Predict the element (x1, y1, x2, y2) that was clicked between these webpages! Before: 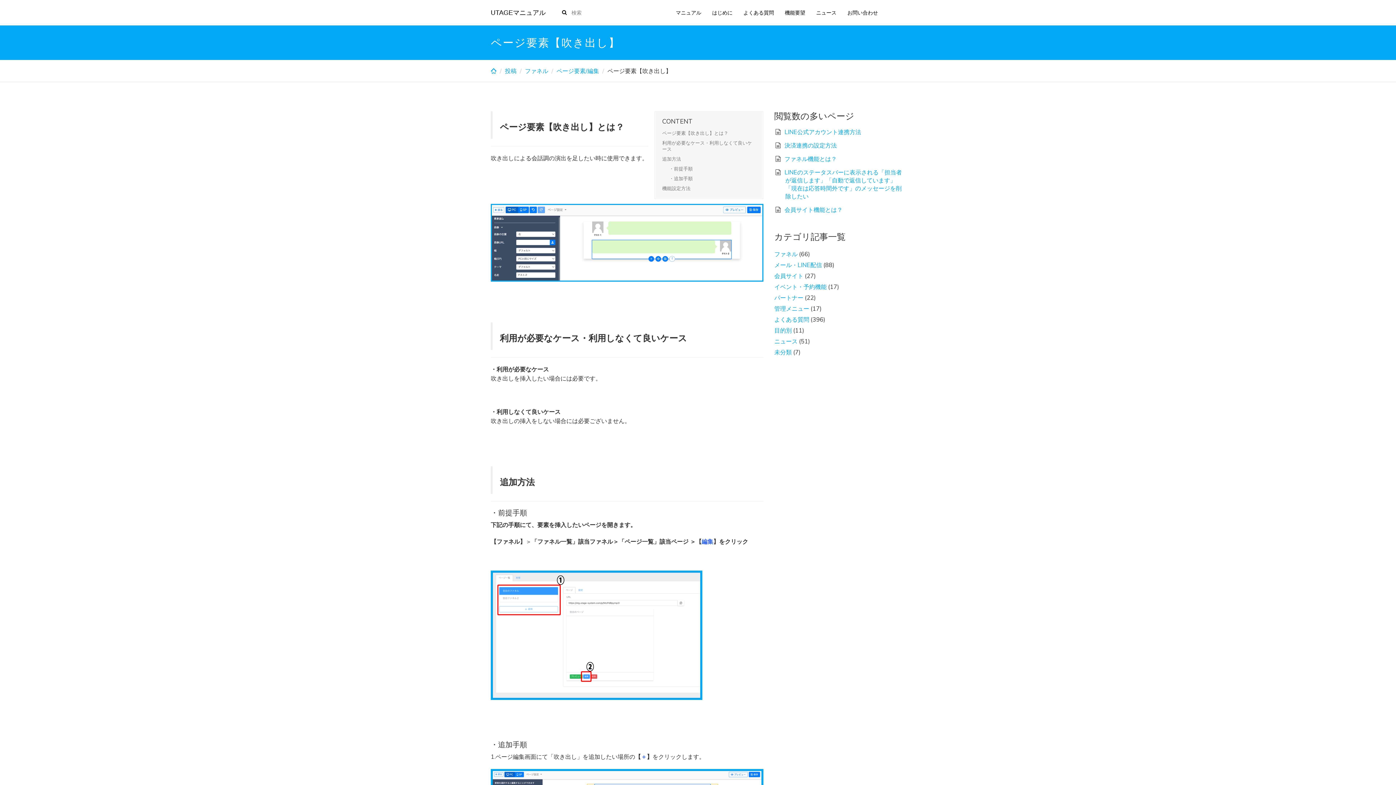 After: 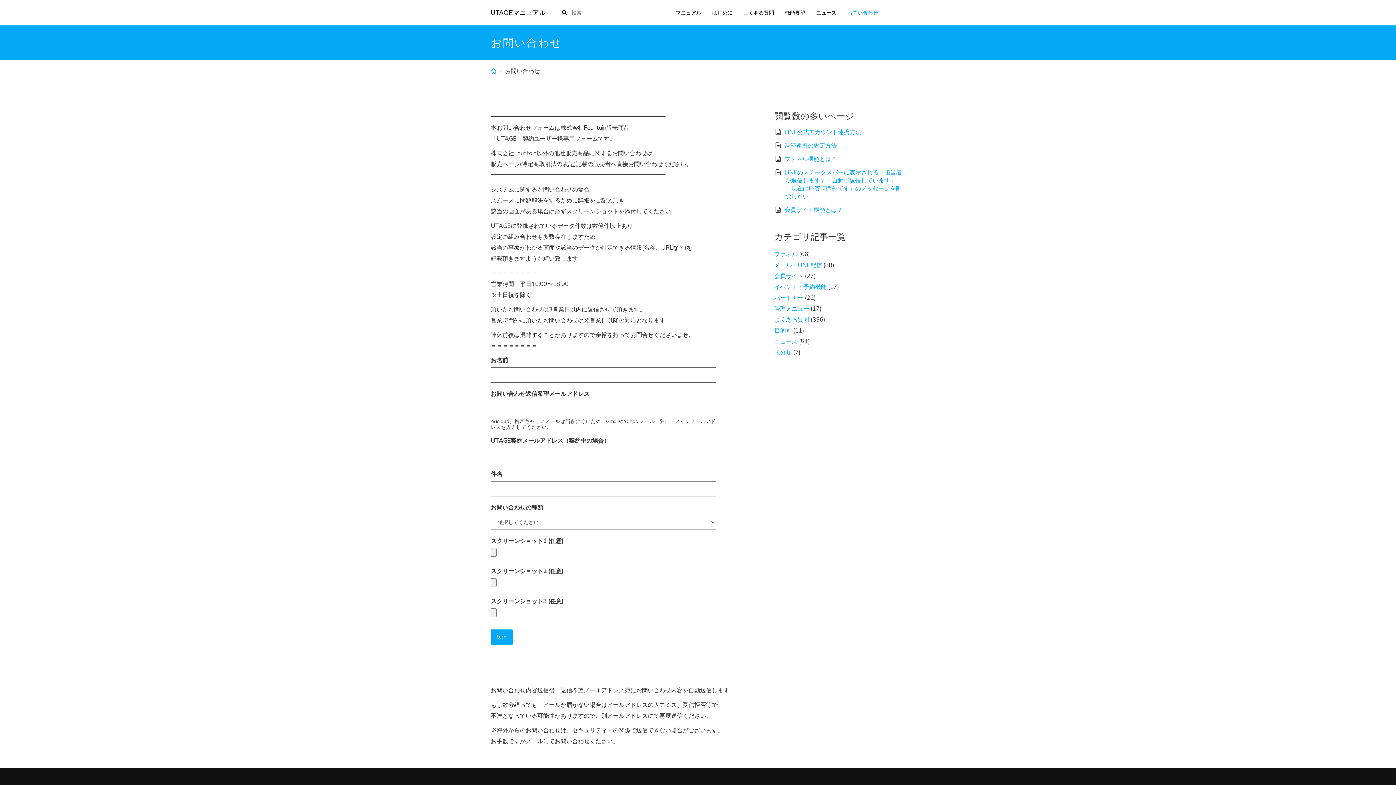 Action: label: お問い合わせ bbox: (842, 0, 883, 25)